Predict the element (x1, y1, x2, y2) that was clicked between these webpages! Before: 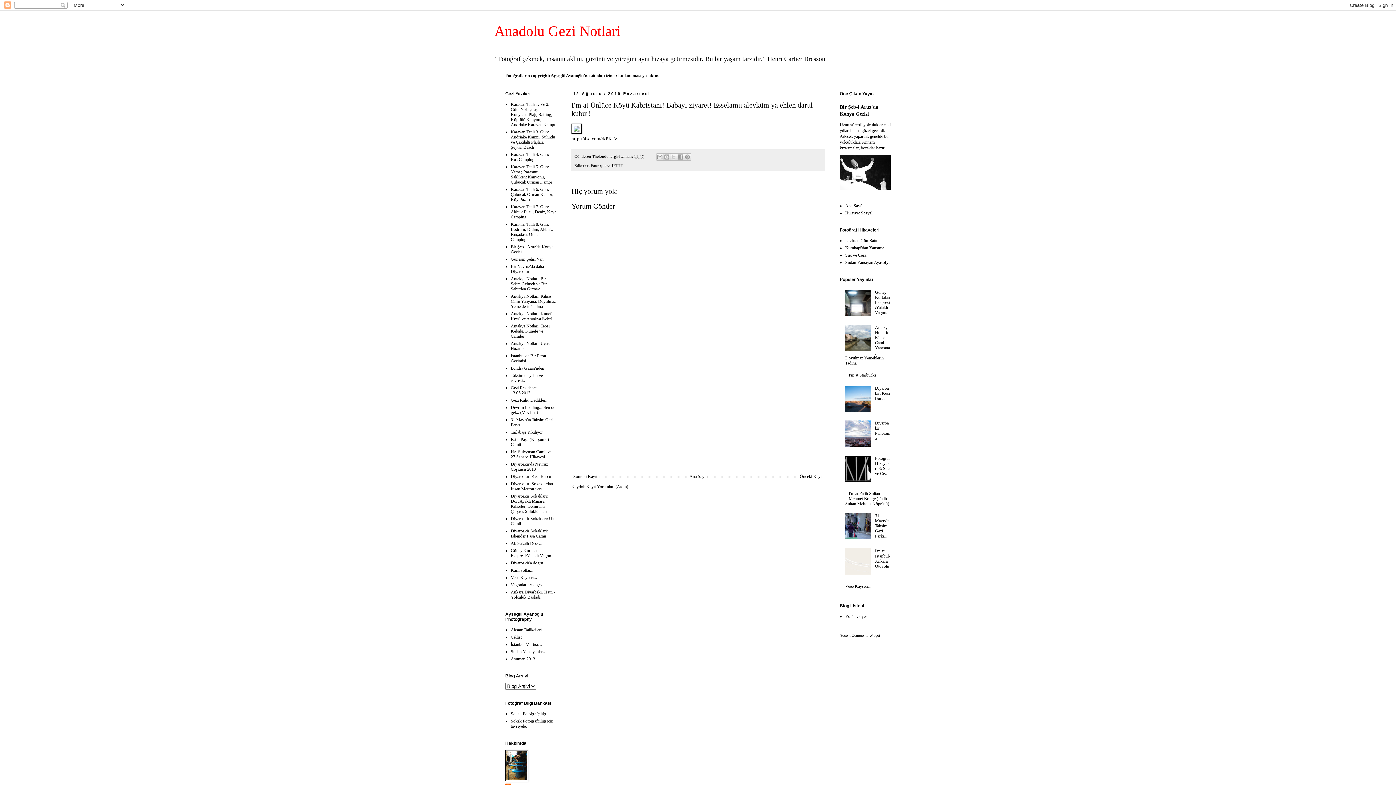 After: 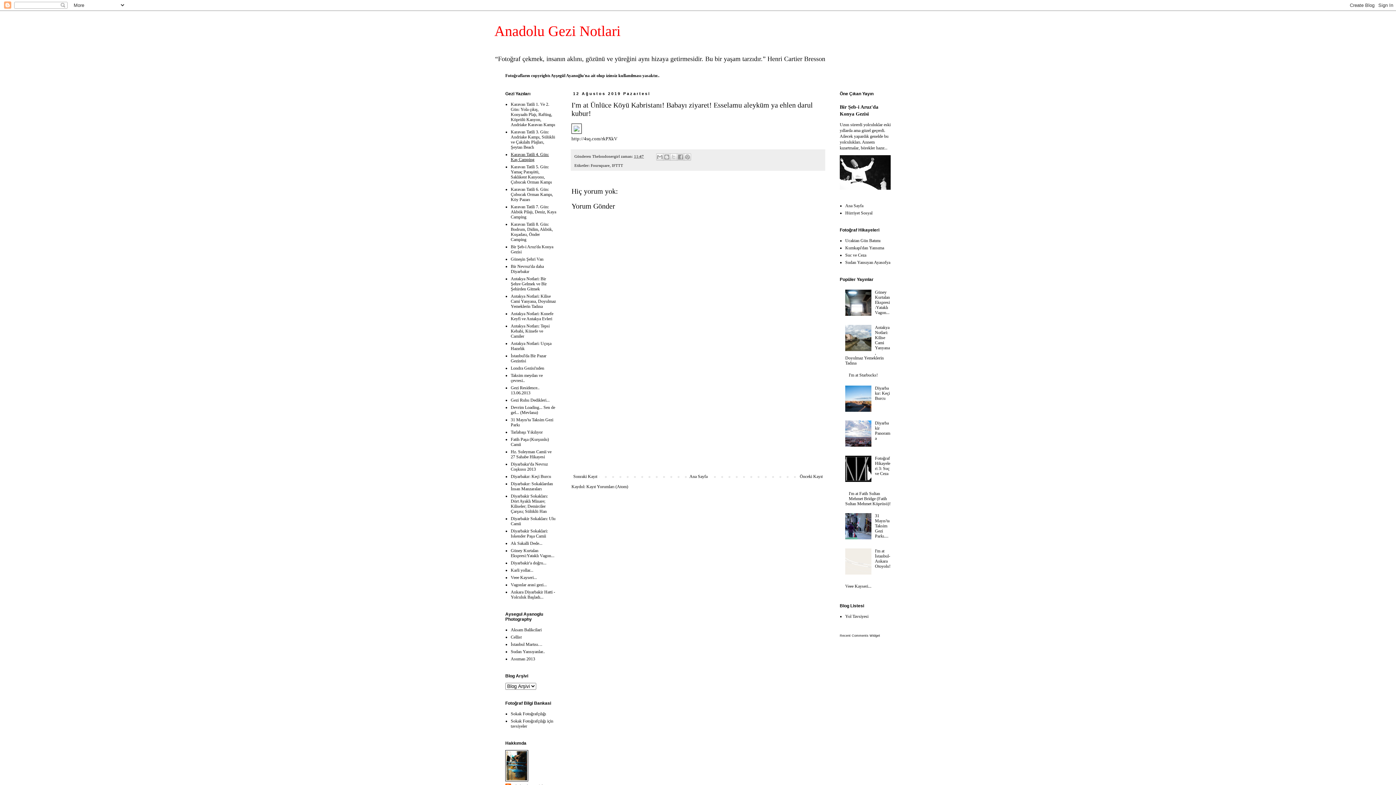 Action: label: Karavan Tatili 4. Gün: Kaş Camping bbox: (510, 152, 549, 162)